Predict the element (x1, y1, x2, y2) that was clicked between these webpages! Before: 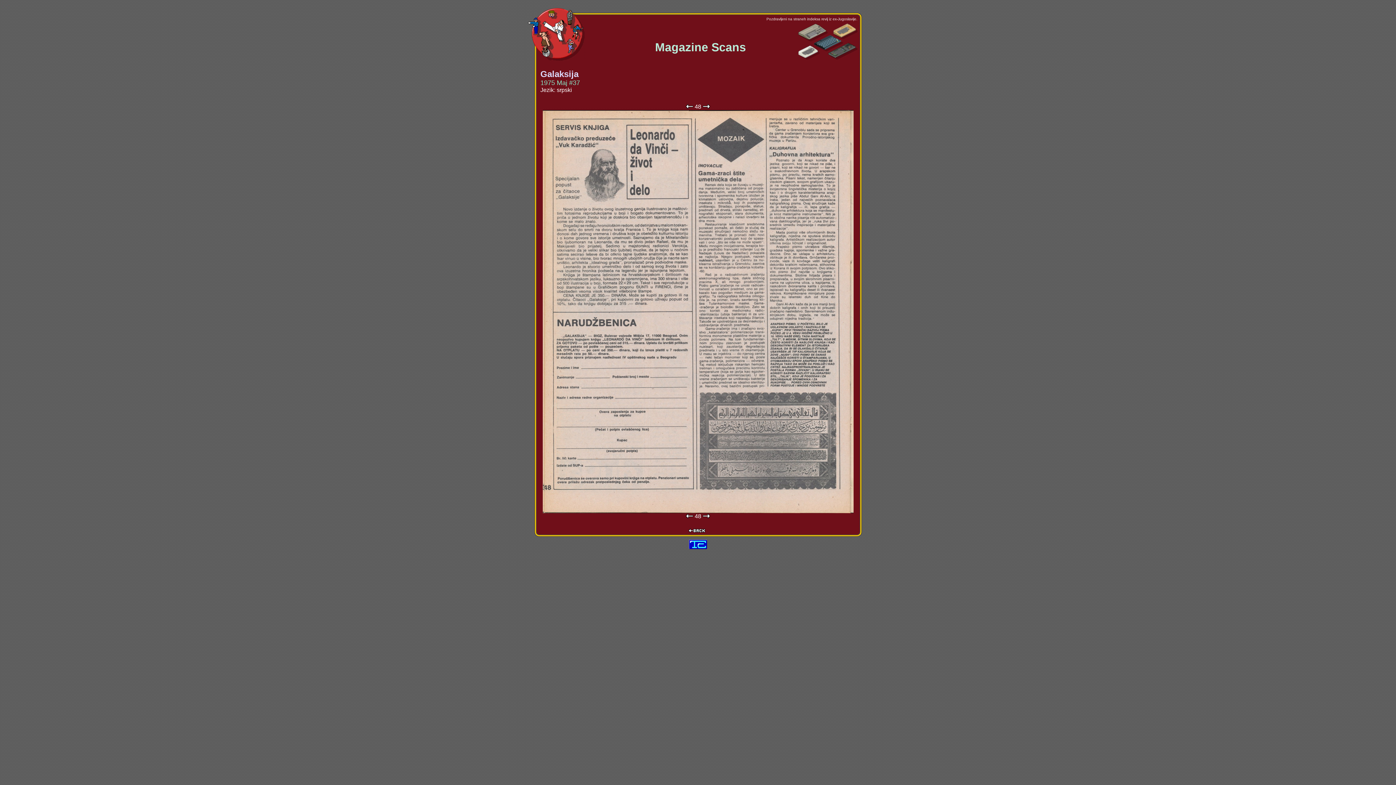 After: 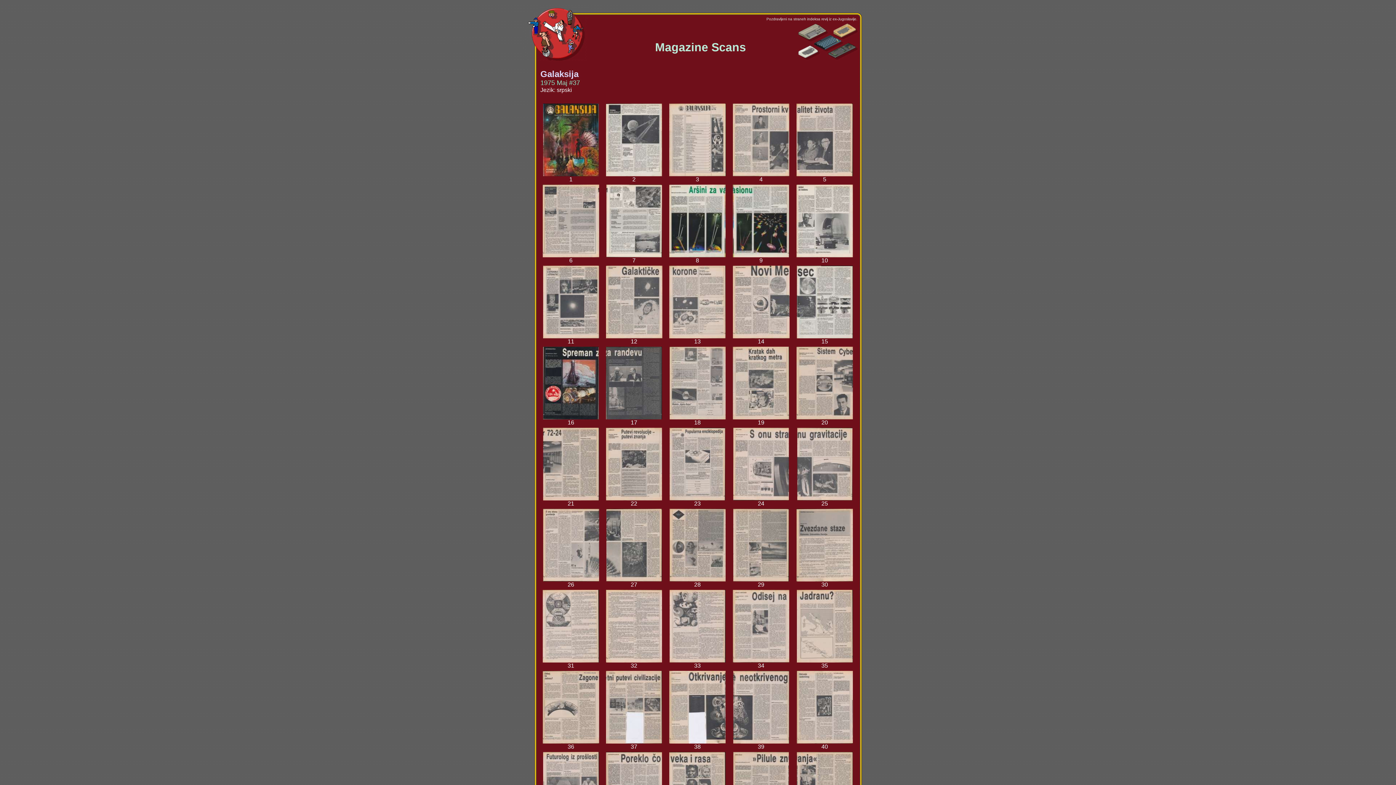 Action: bbox: (540, 80, 580, 86) label: 1975 Maj #37